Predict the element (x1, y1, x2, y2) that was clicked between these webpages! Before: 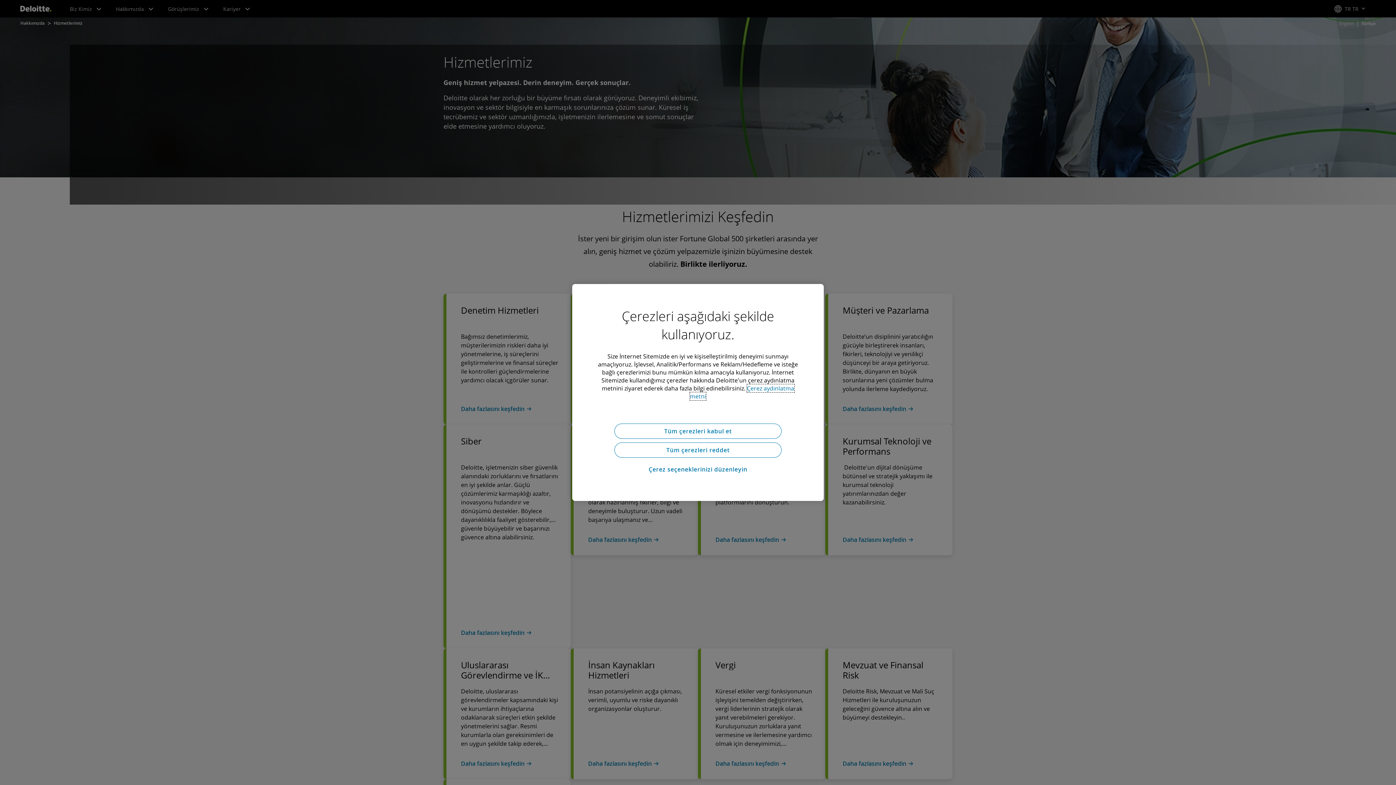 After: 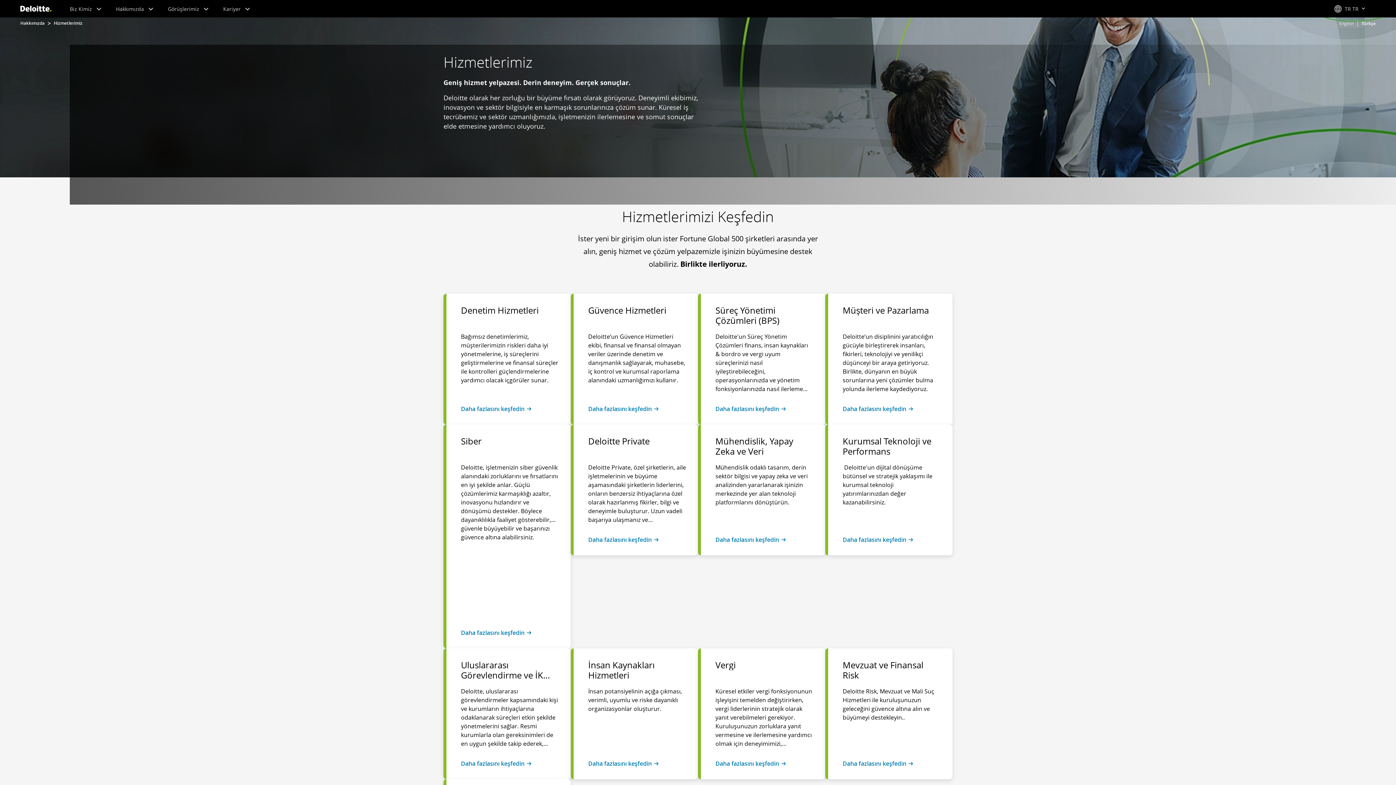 Action: label: Tüm çerezleri kabul et bbox: (614, 423, 781, 439)